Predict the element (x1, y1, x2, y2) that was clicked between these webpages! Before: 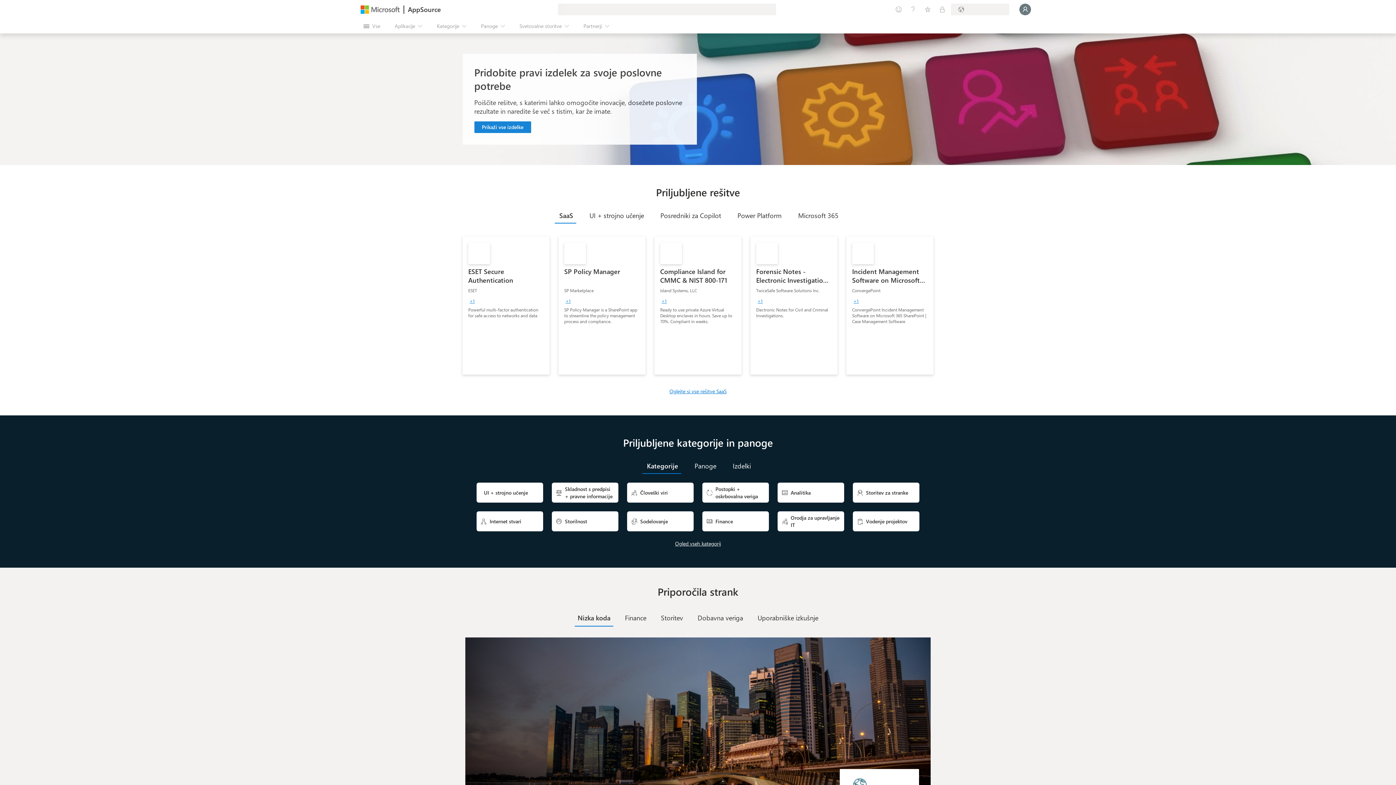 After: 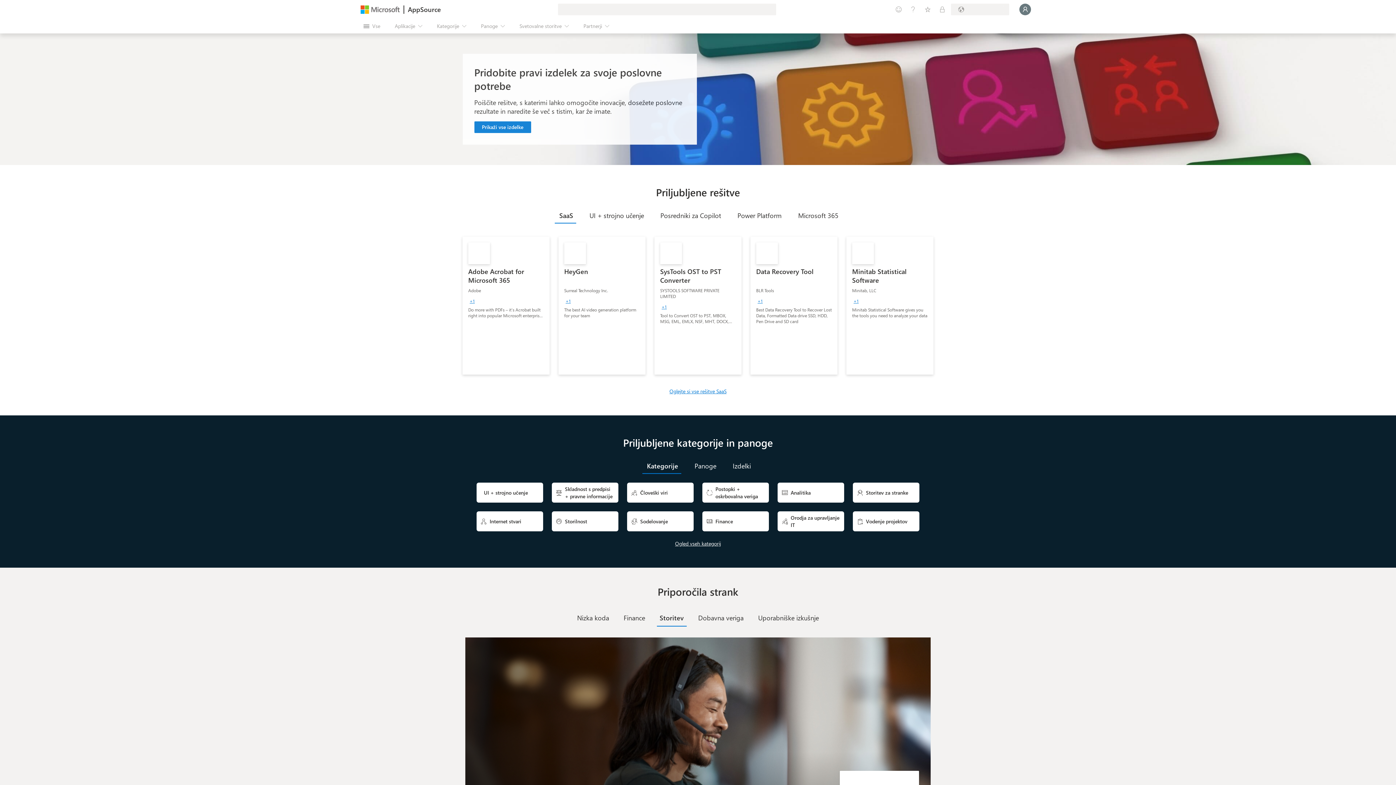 Action: label: Storitev bbox: (653, 610, 690, 626)